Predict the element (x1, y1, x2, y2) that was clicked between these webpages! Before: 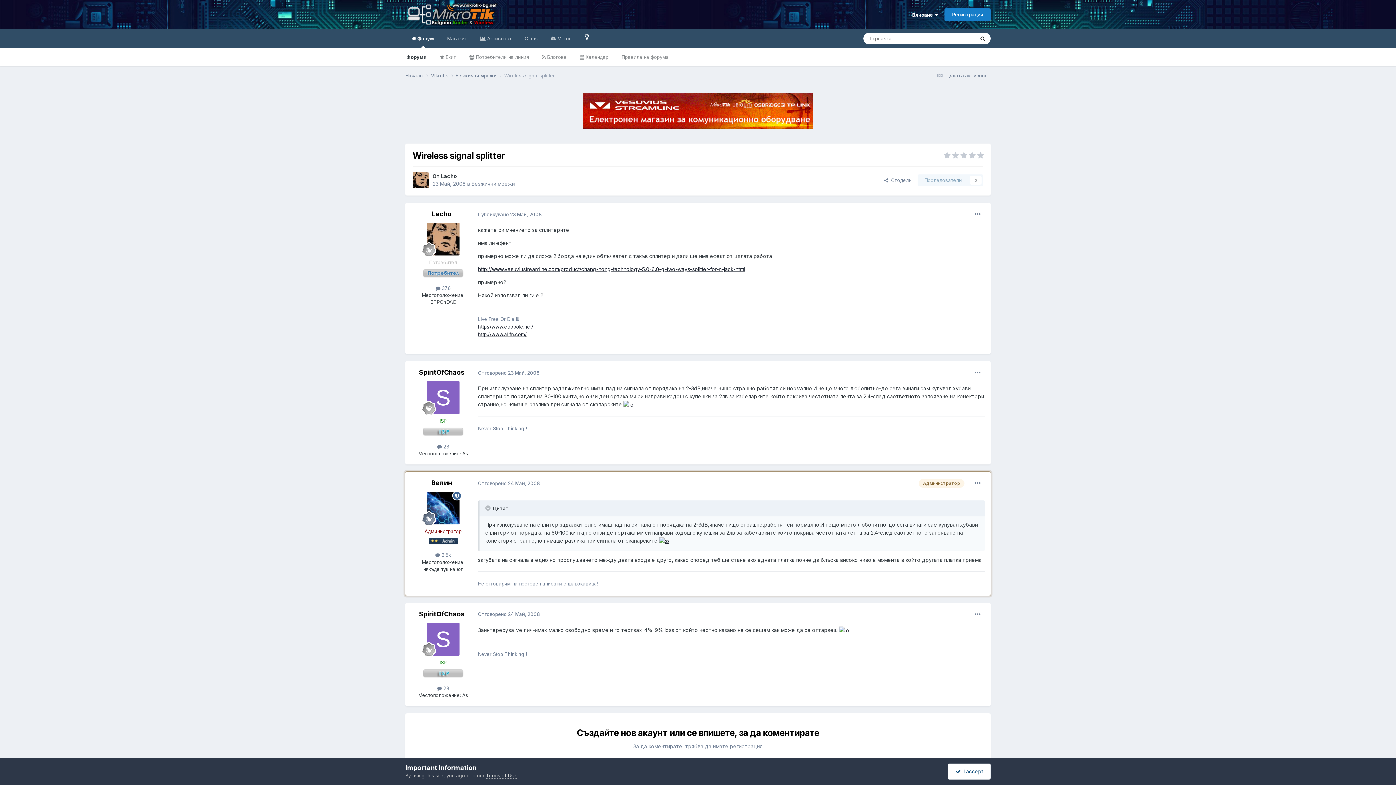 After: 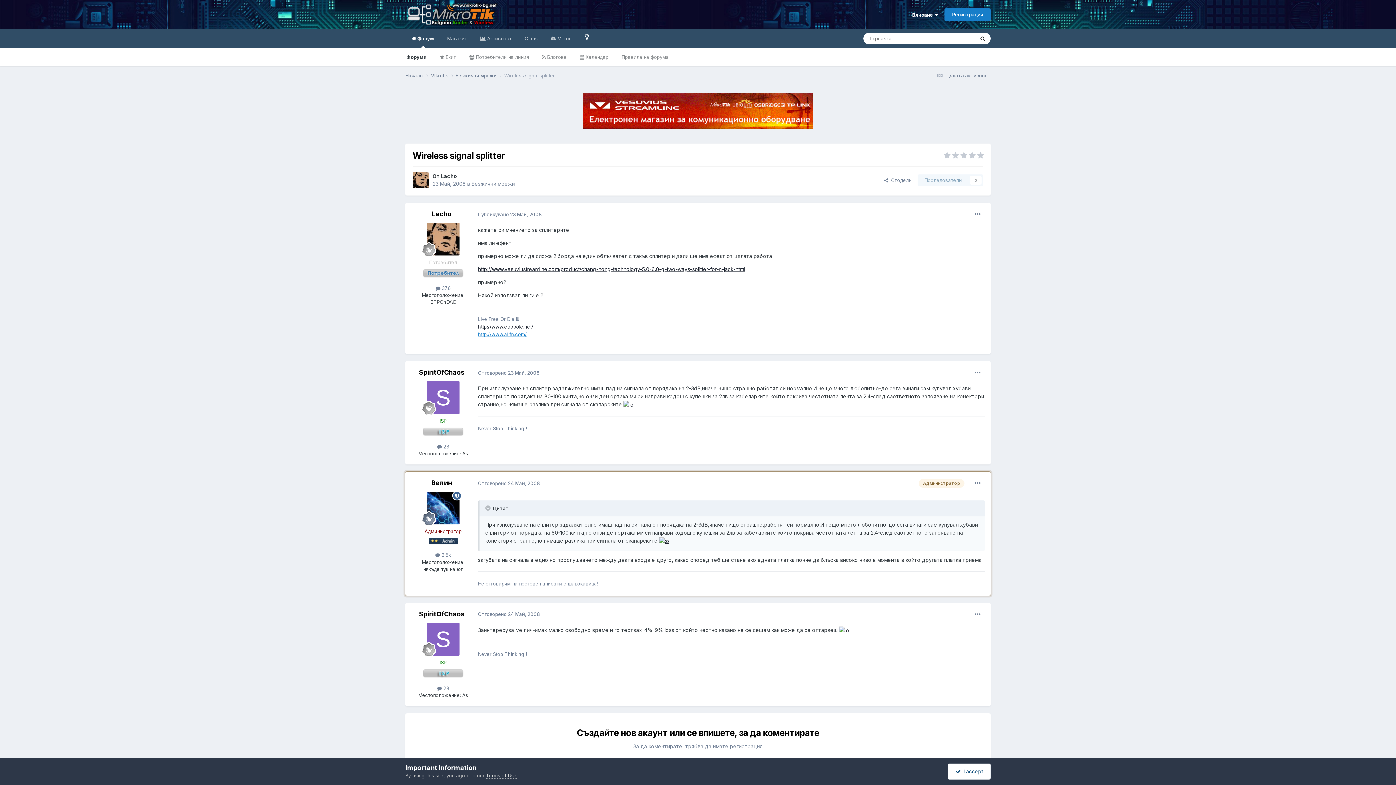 Action: label: http://www.allfn.com/ bbox: (478, 331, 526, 337)